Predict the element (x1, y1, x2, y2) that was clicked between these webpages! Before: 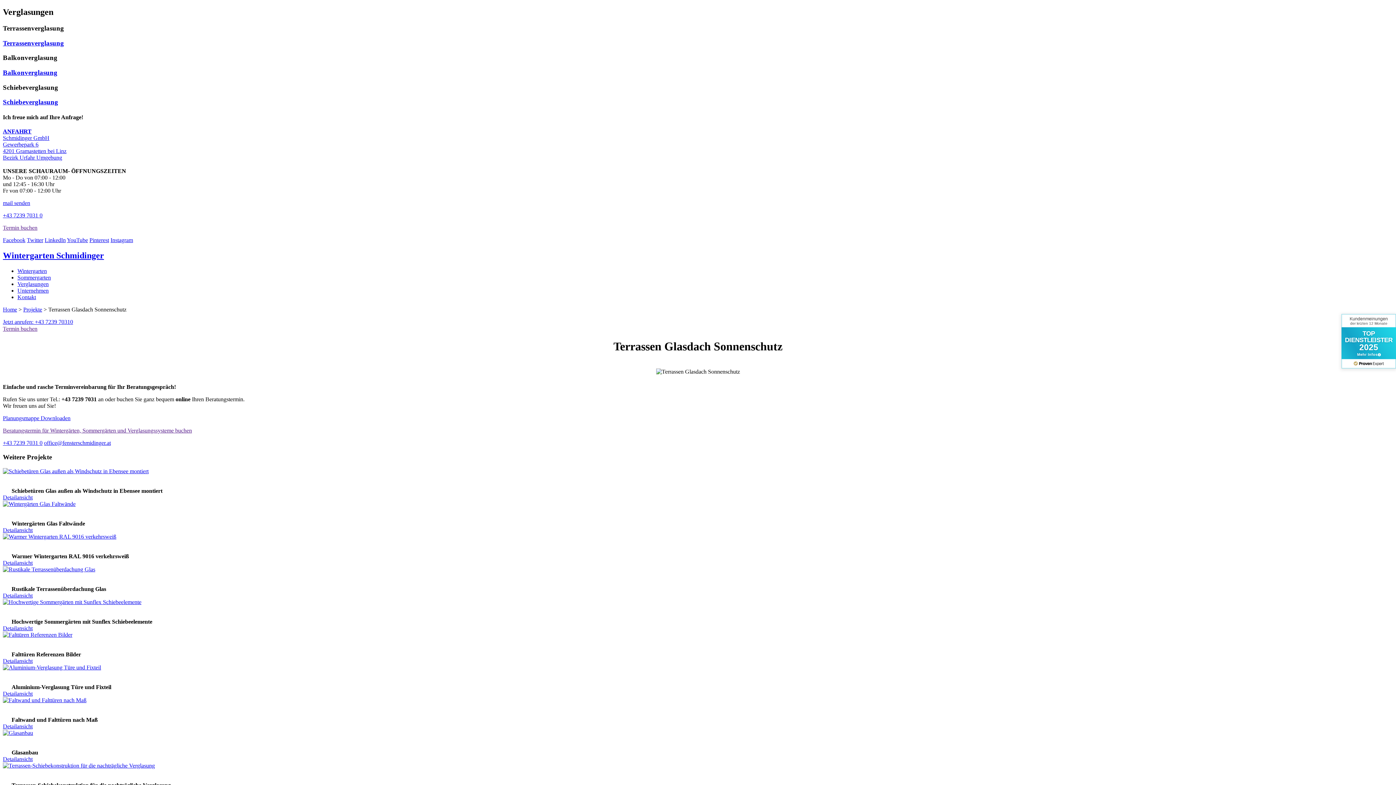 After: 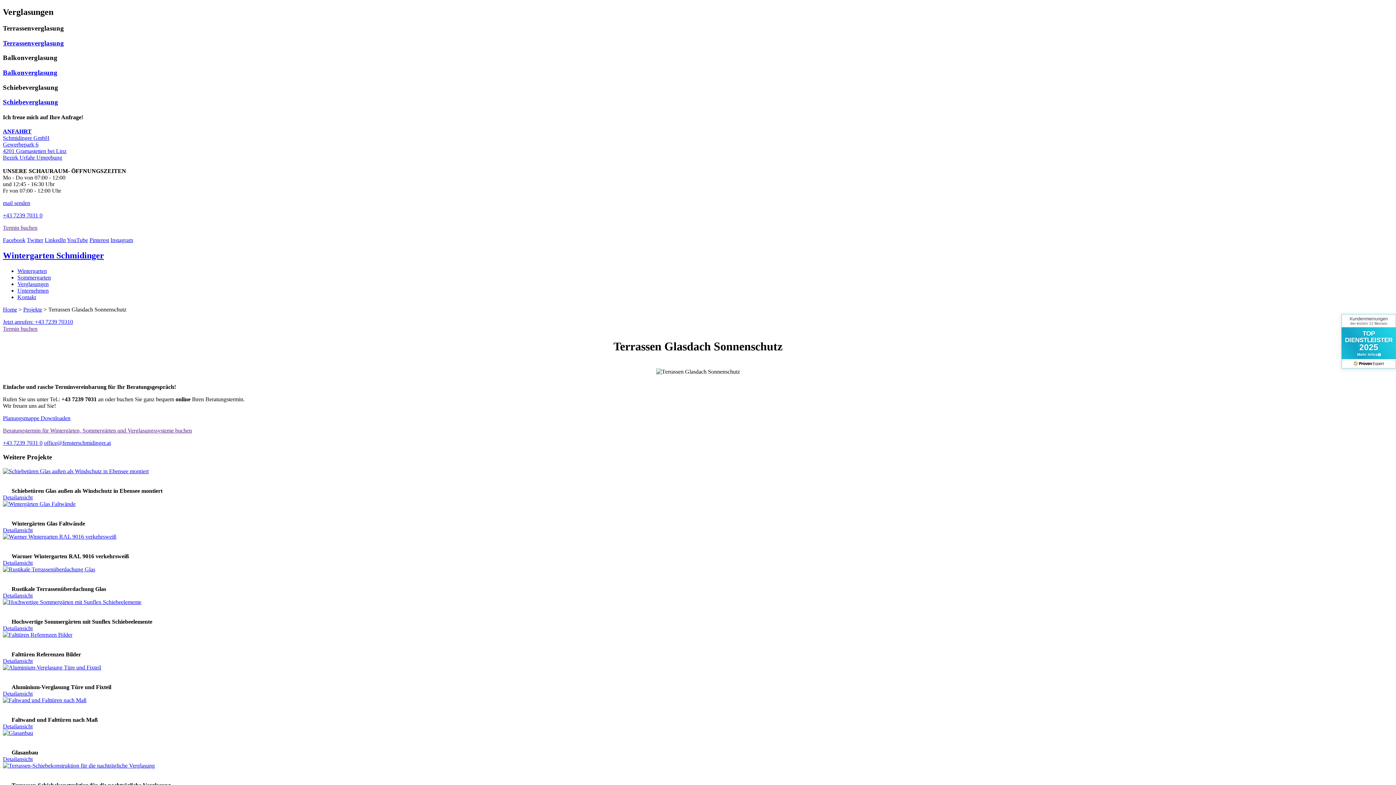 Action: label: +43 7239 7031 0 bbox: (2, 212, 42, 218)